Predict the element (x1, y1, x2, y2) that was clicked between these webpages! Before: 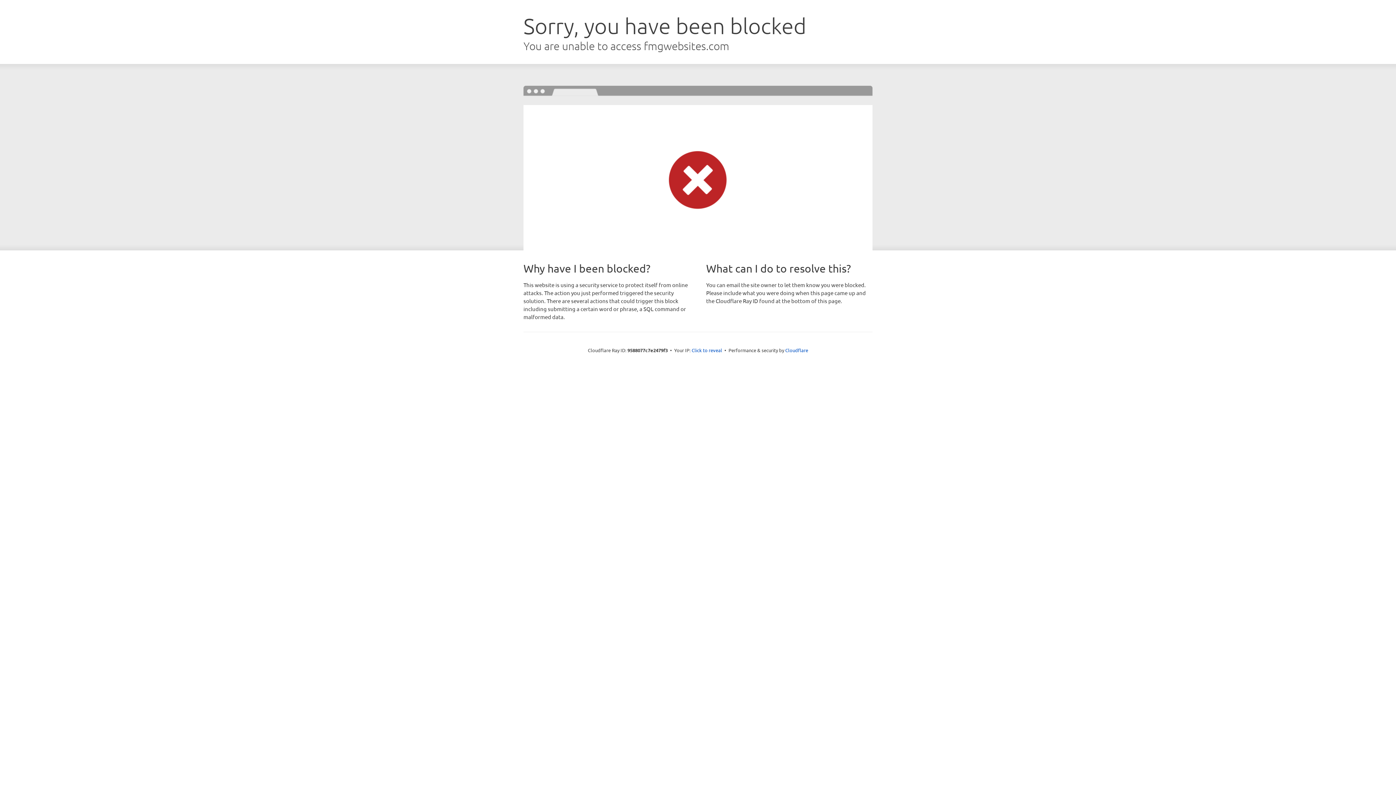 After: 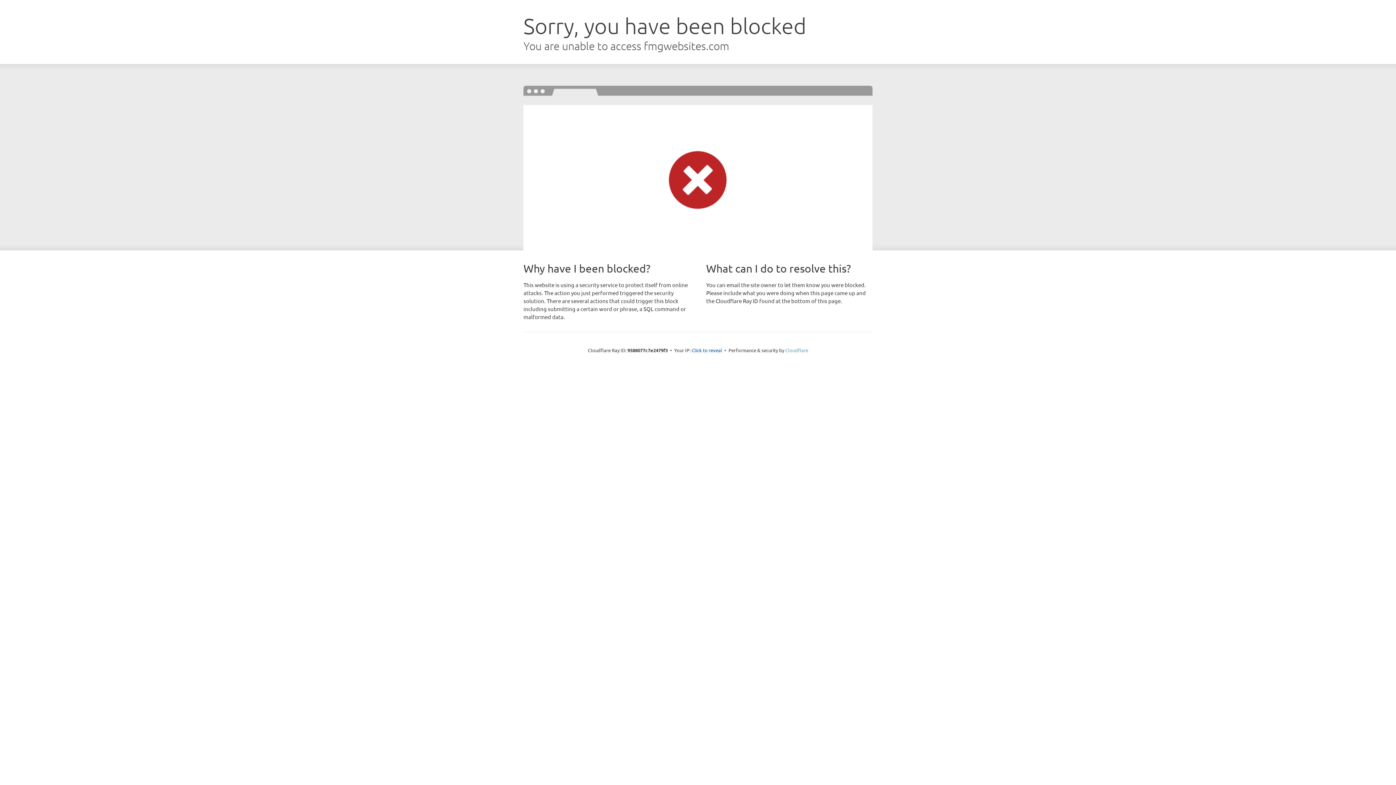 Action: label: Cloudflare bbox: (785, 347, 808, 353)